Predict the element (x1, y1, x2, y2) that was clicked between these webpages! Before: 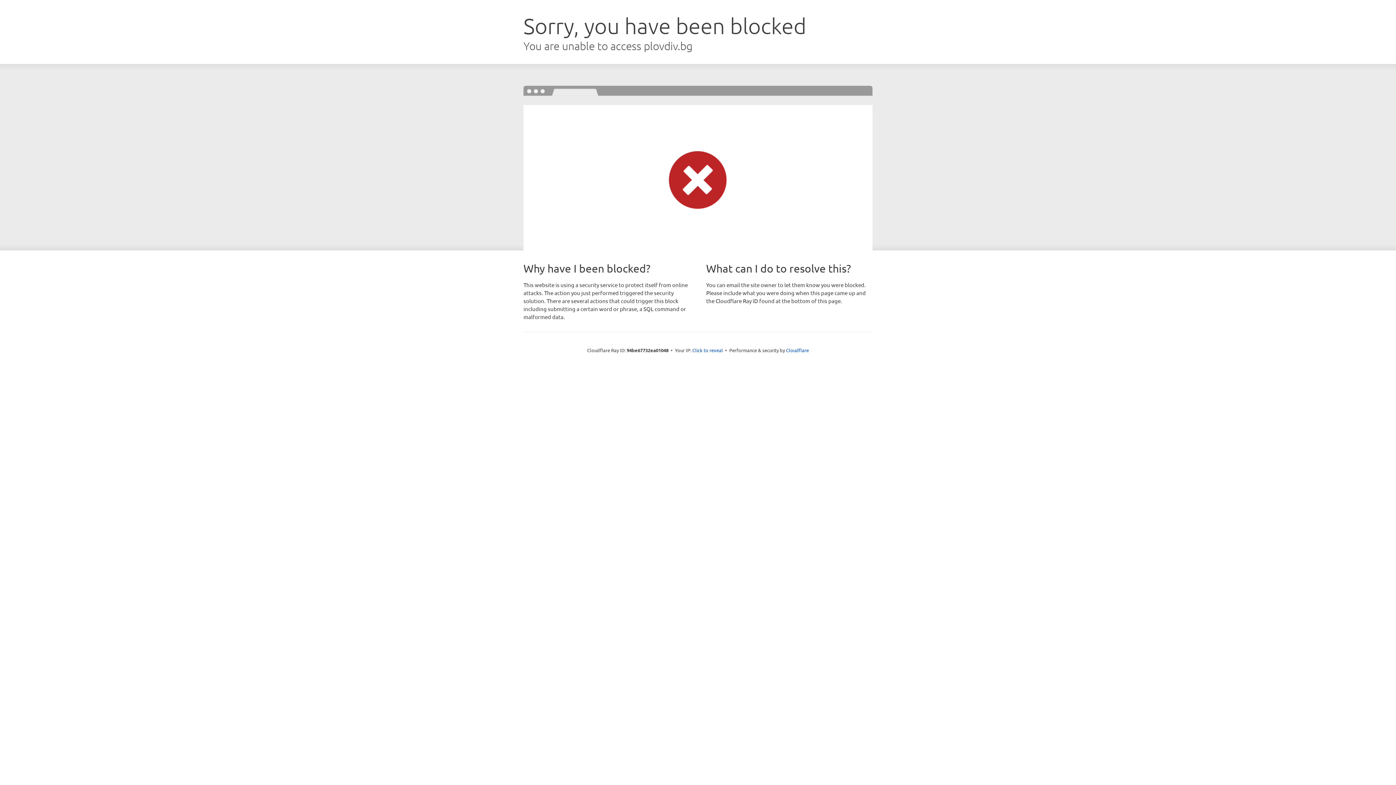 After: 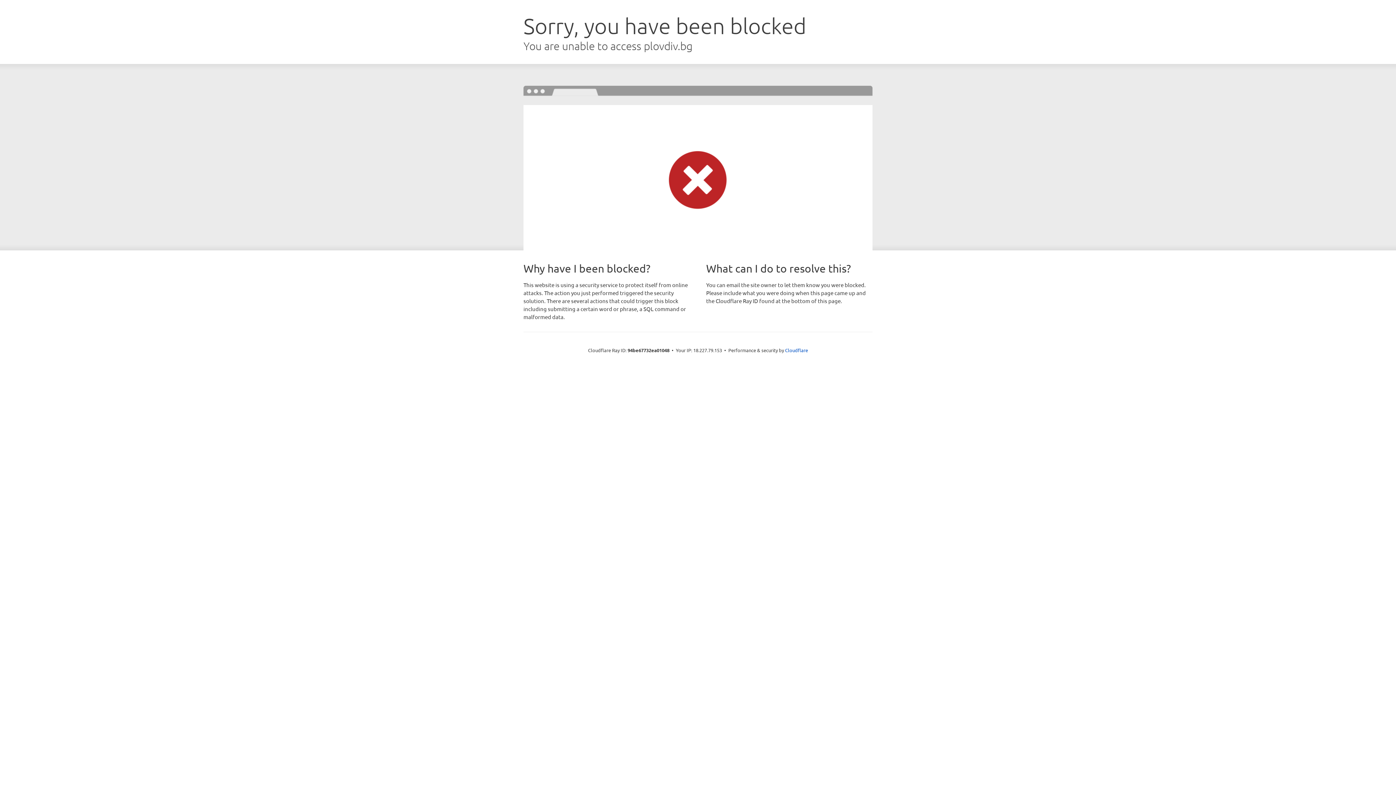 Action: bbox: (692, 346, 723, 353) label: Click to reveal